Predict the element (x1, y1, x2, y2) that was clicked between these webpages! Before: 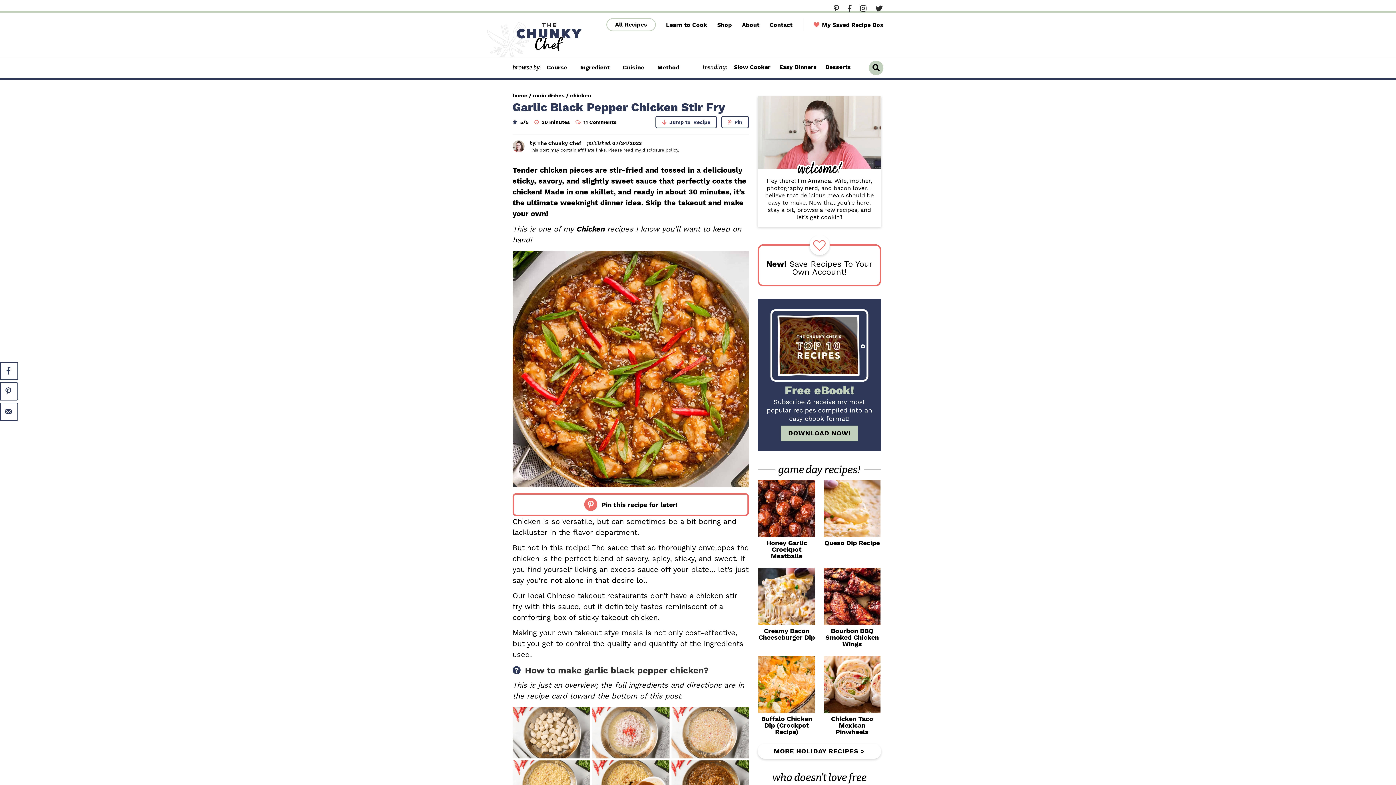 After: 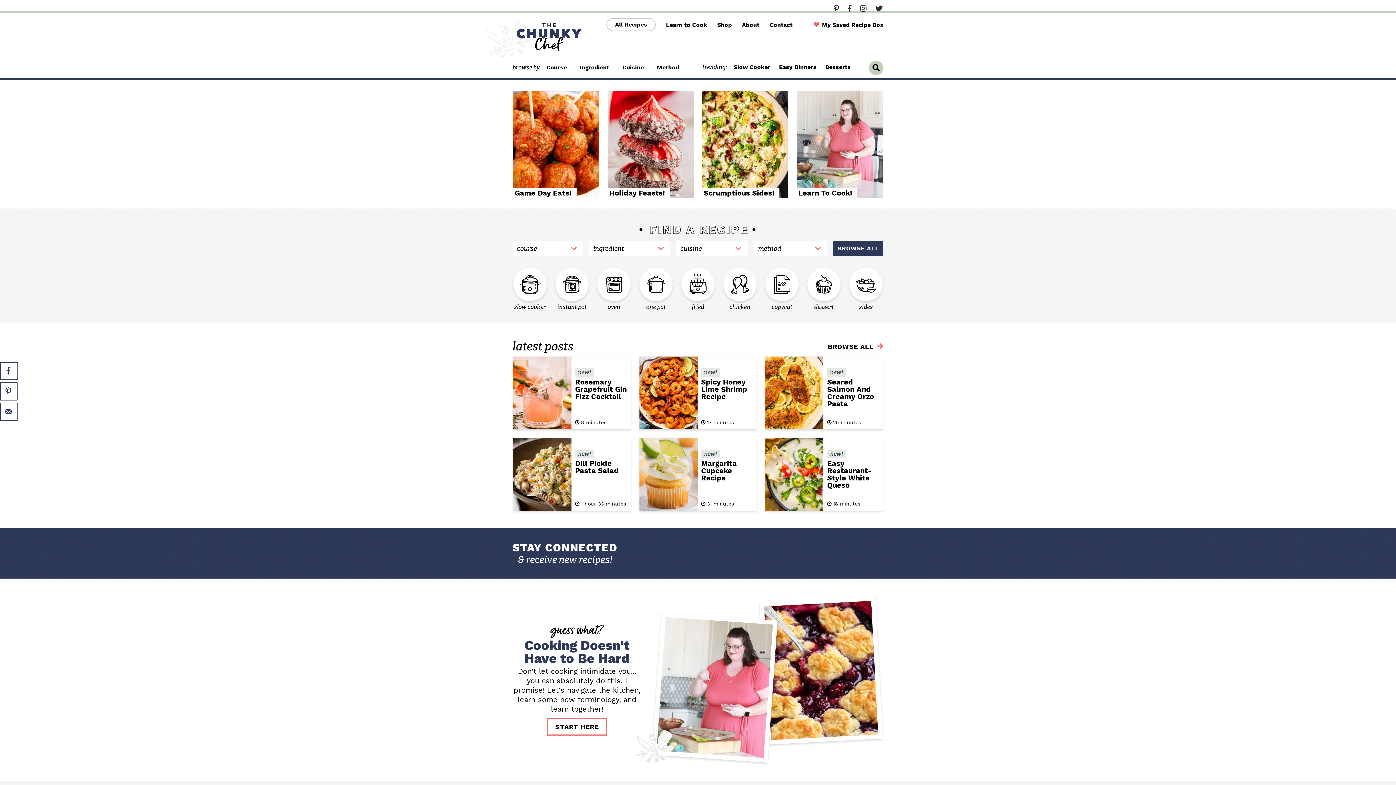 Action: bbox: (512, 92, 527, 98) label: home